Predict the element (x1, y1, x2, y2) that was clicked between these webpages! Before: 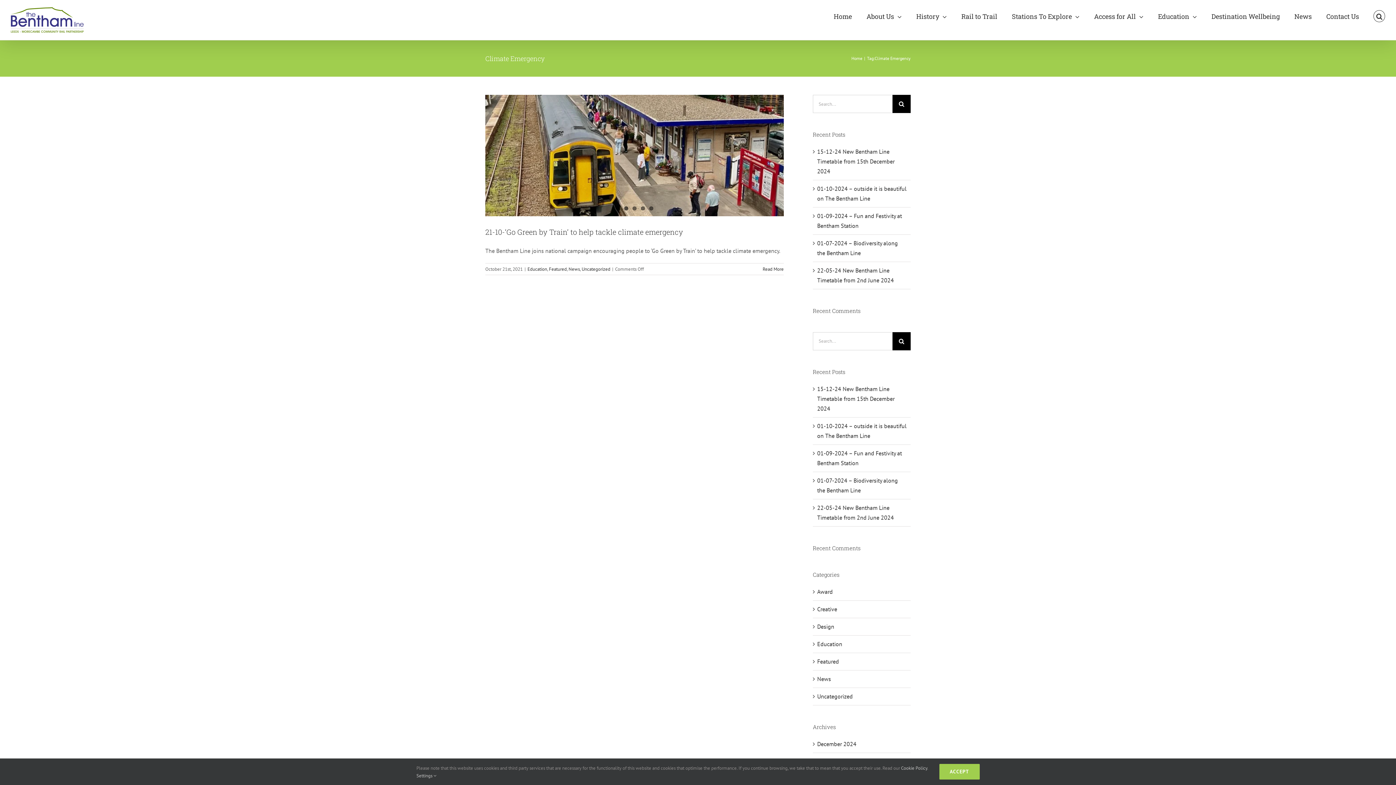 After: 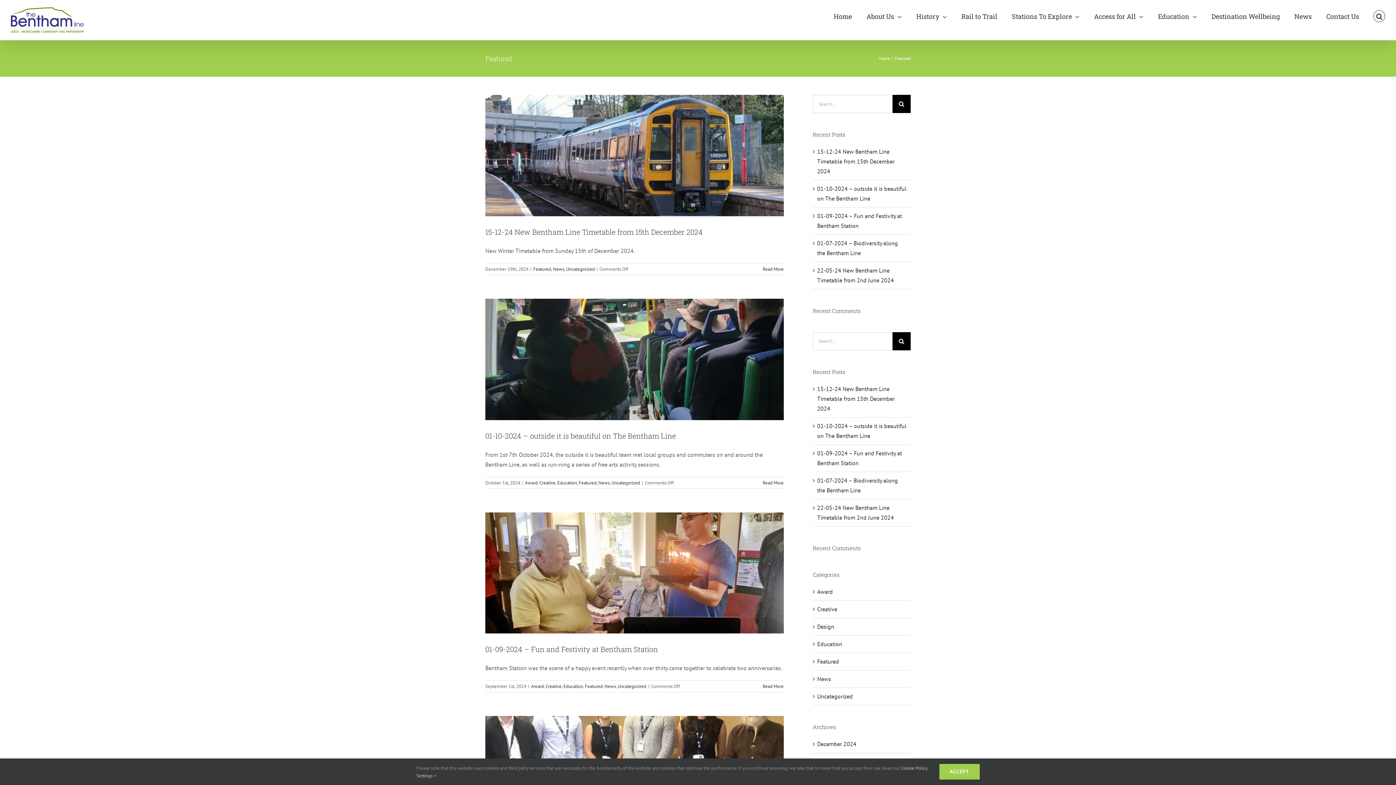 Action: bbox: (549, 266, 566, 272) label: Featured